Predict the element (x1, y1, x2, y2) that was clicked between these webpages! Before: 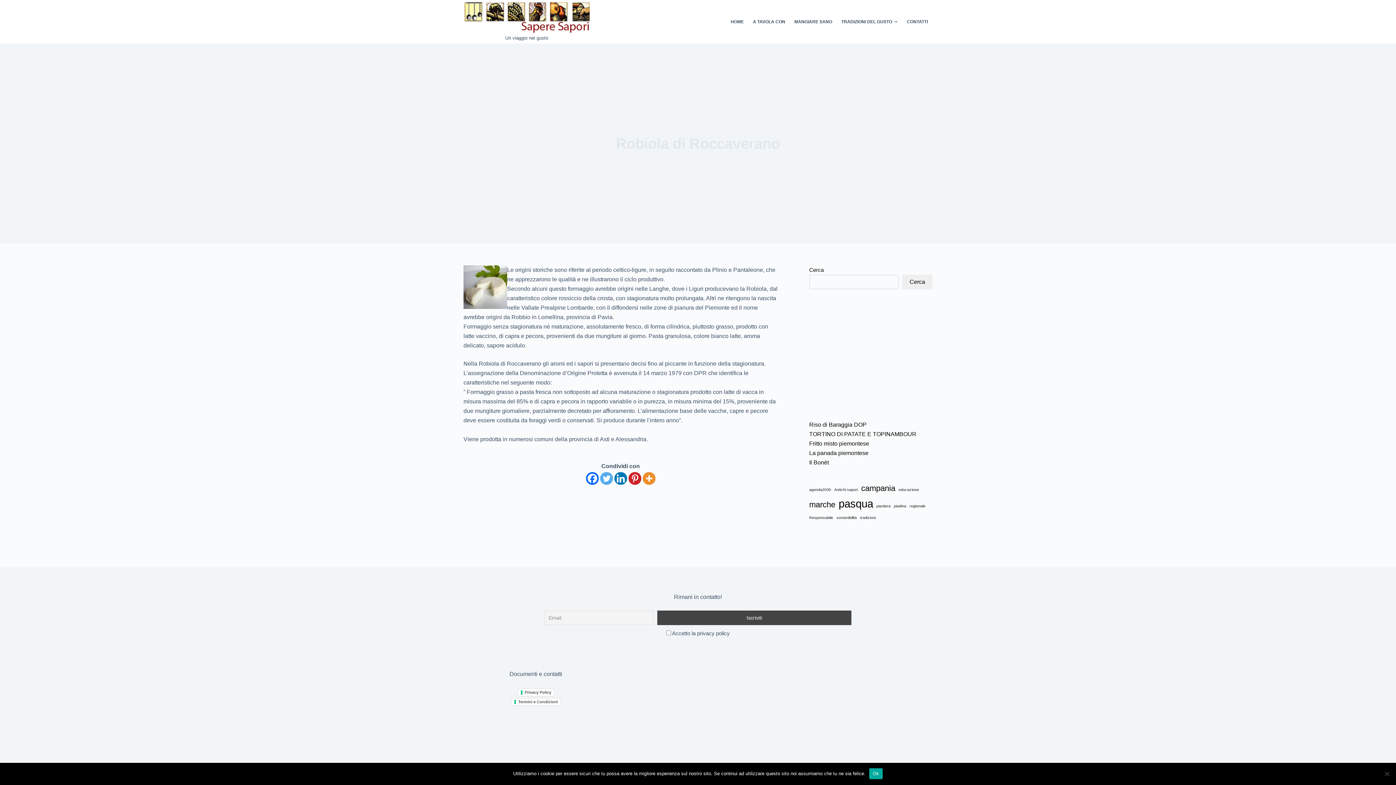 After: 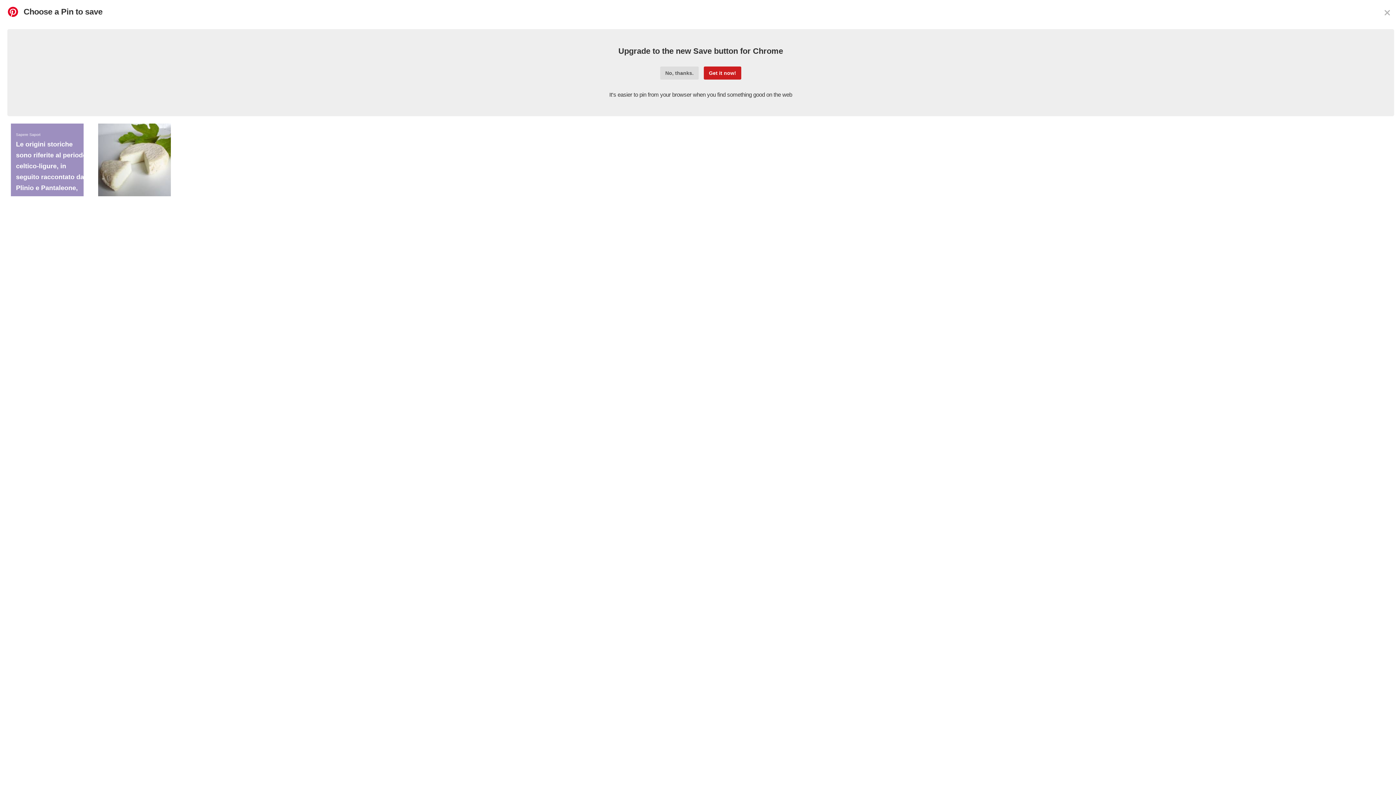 Action: label: Pinterest bbox: (628, 472, 641, 485)